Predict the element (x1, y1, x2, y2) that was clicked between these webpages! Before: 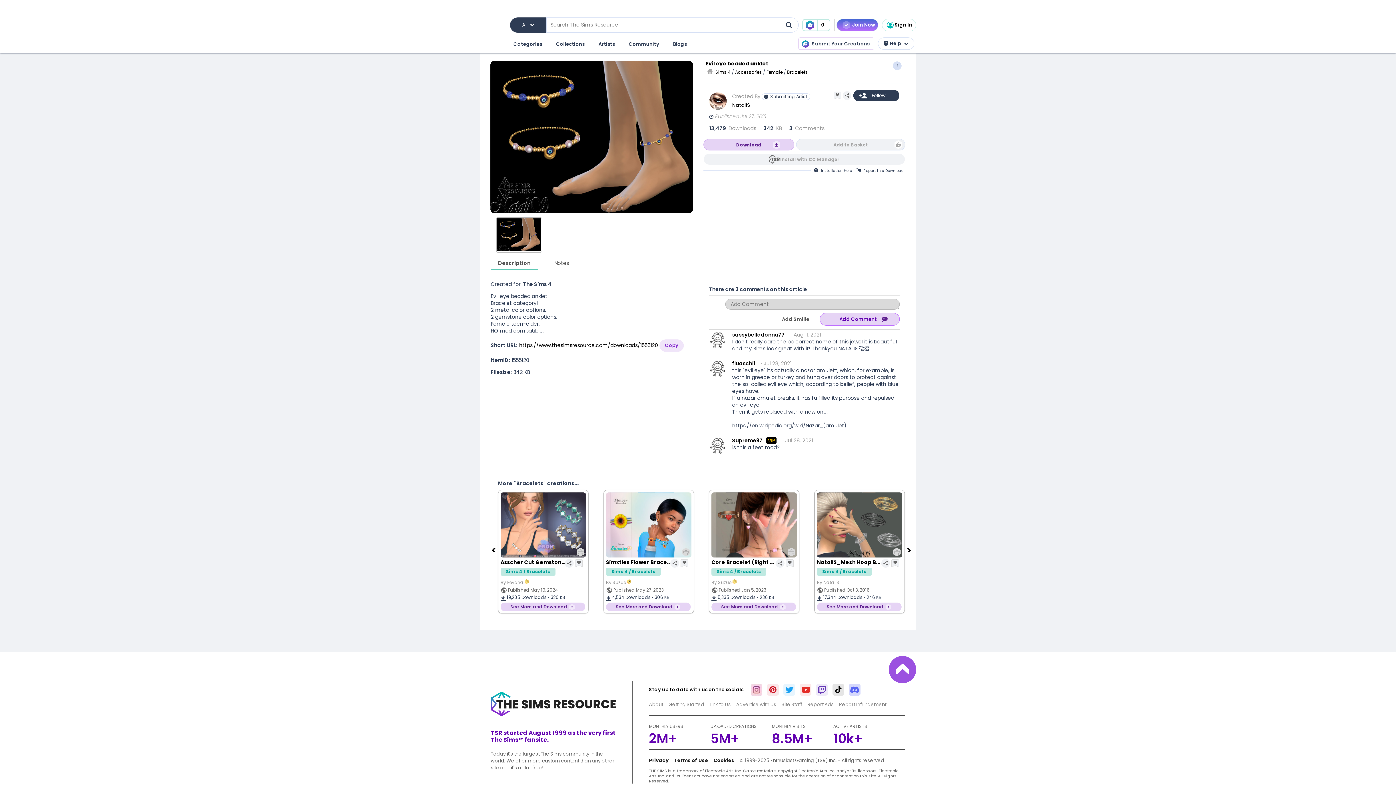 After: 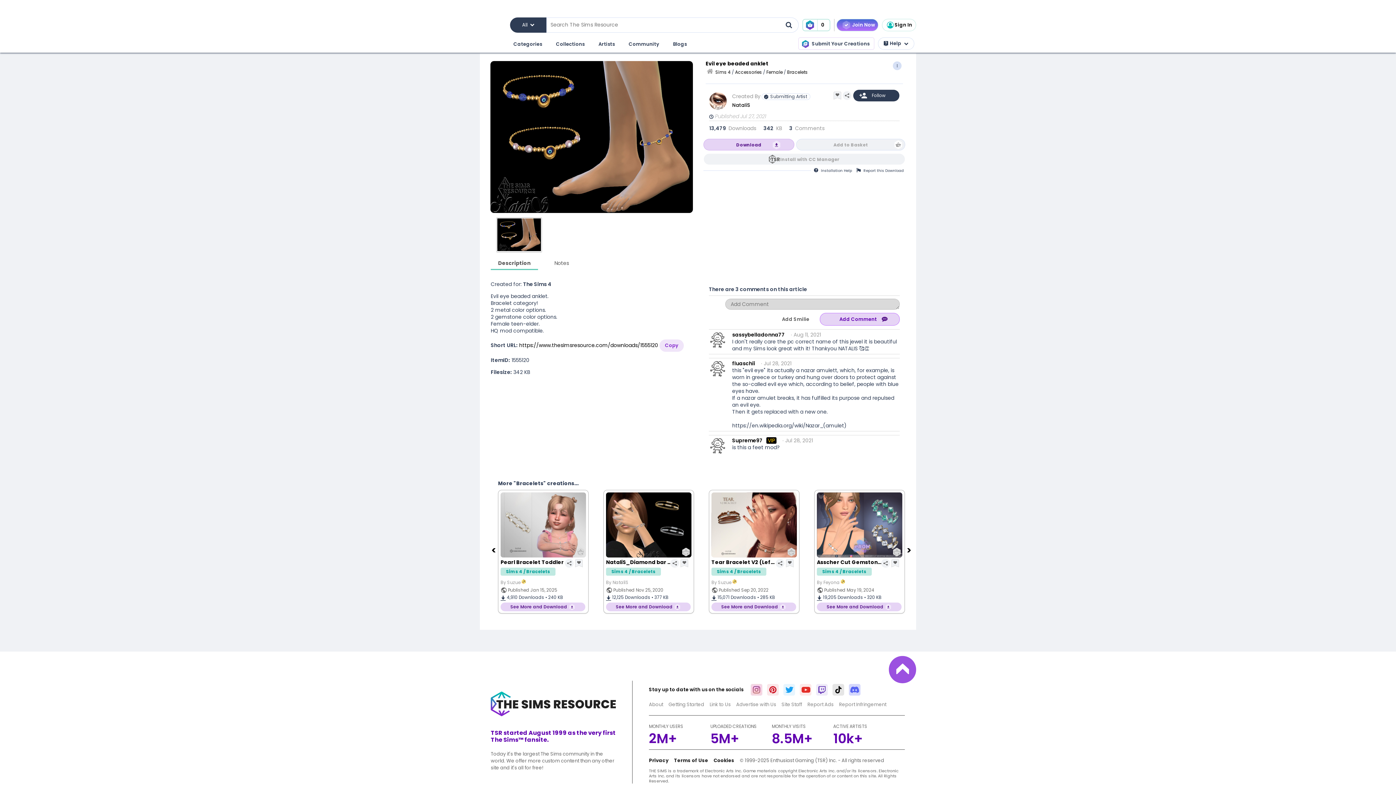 Action: label: Evil eye beaded anklet bbox: (705, 60, 907, 68)